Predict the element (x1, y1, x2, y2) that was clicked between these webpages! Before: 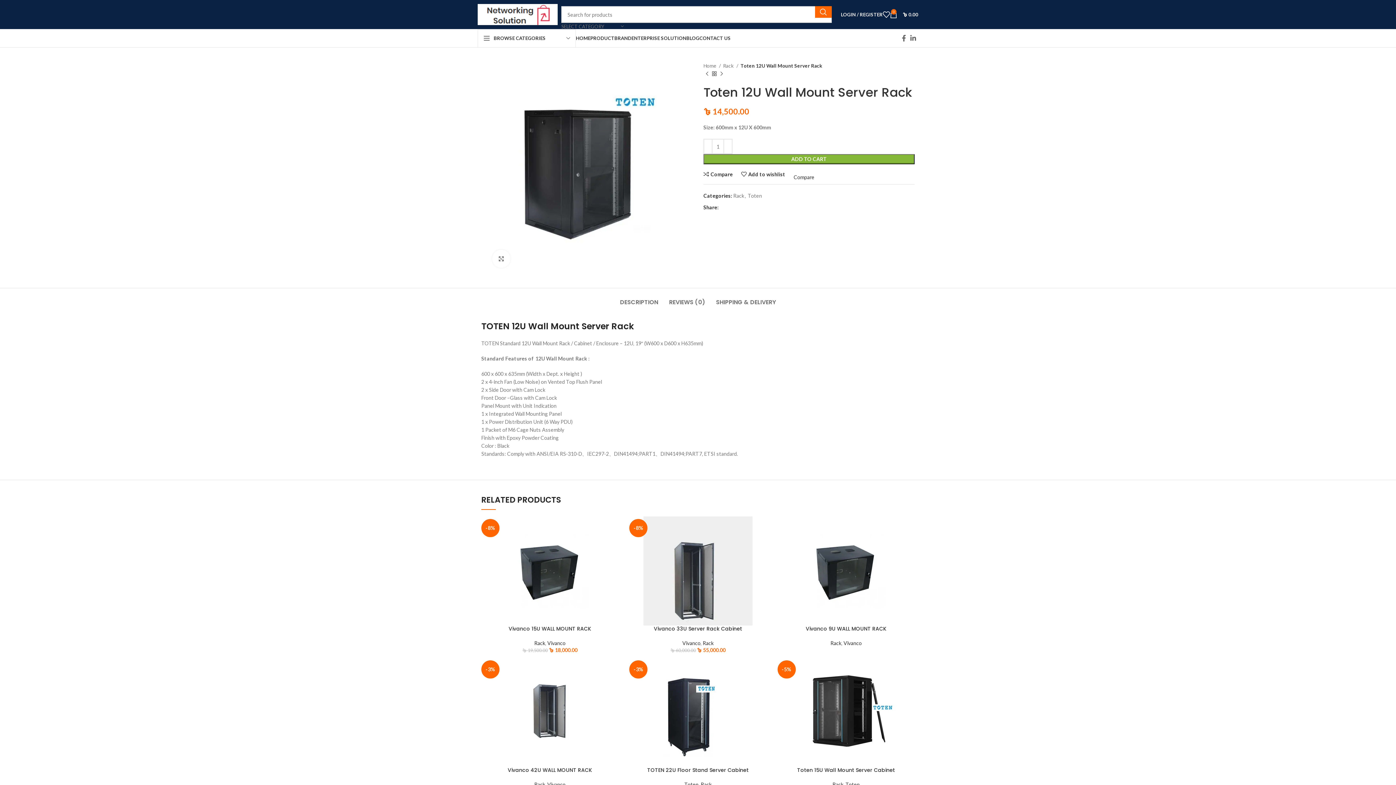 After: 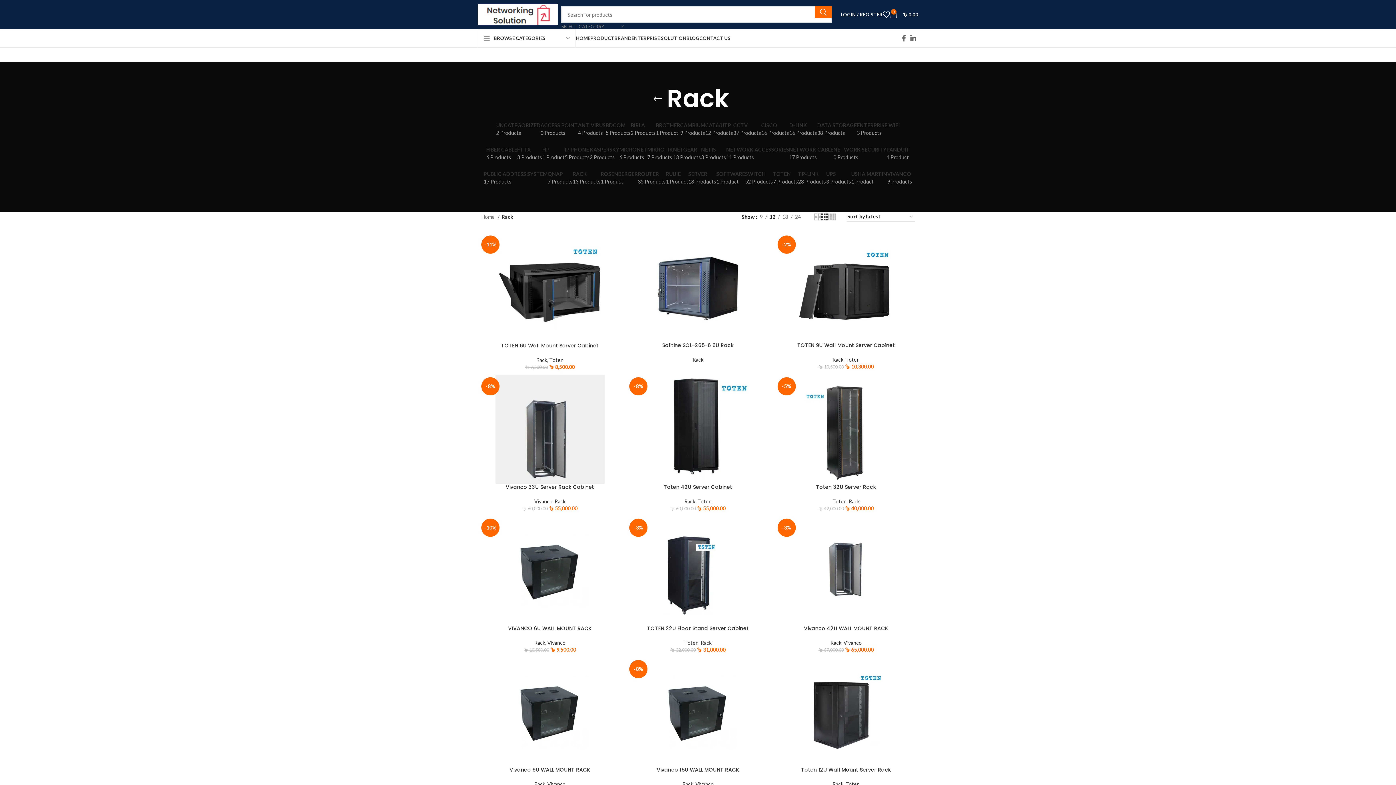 Action: bbox: (700, 781, 711, 787) label: Rack